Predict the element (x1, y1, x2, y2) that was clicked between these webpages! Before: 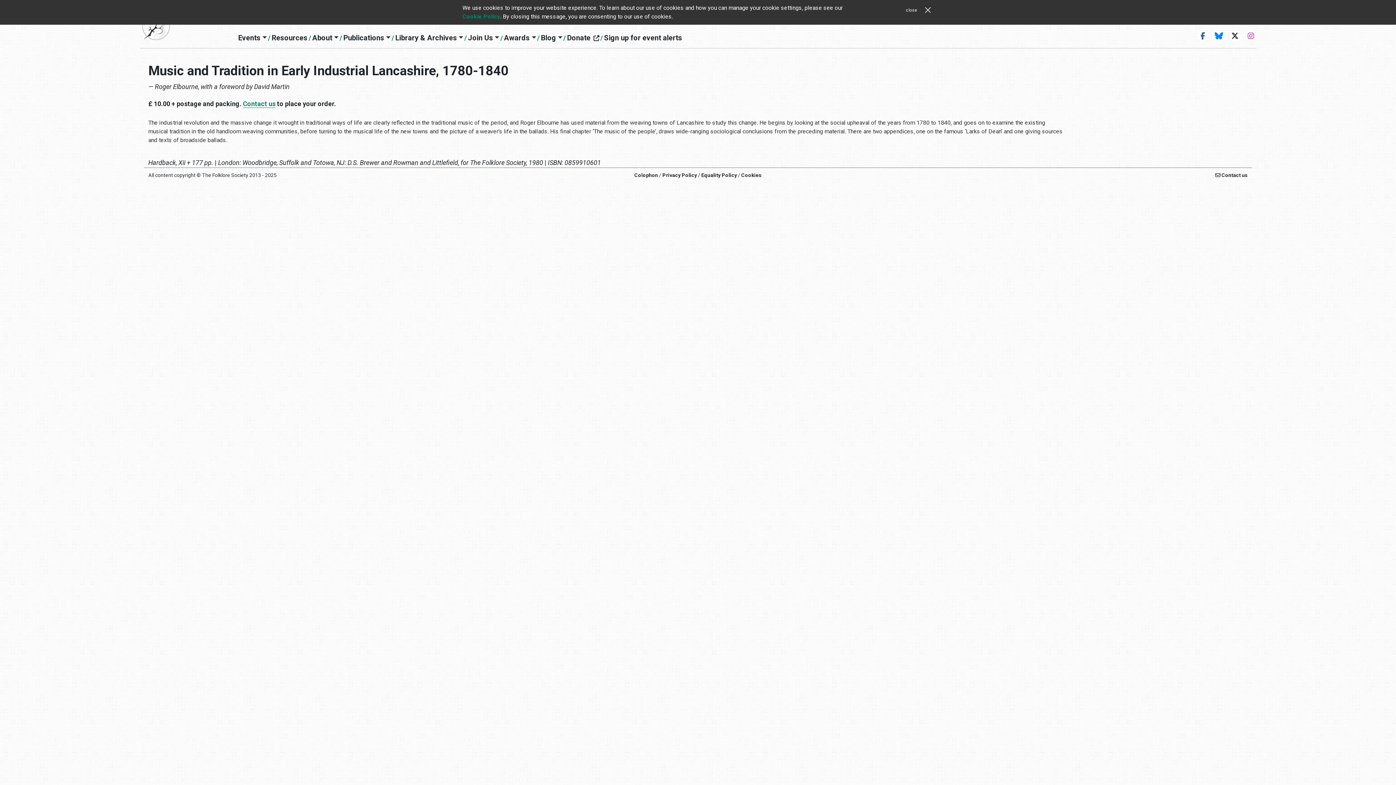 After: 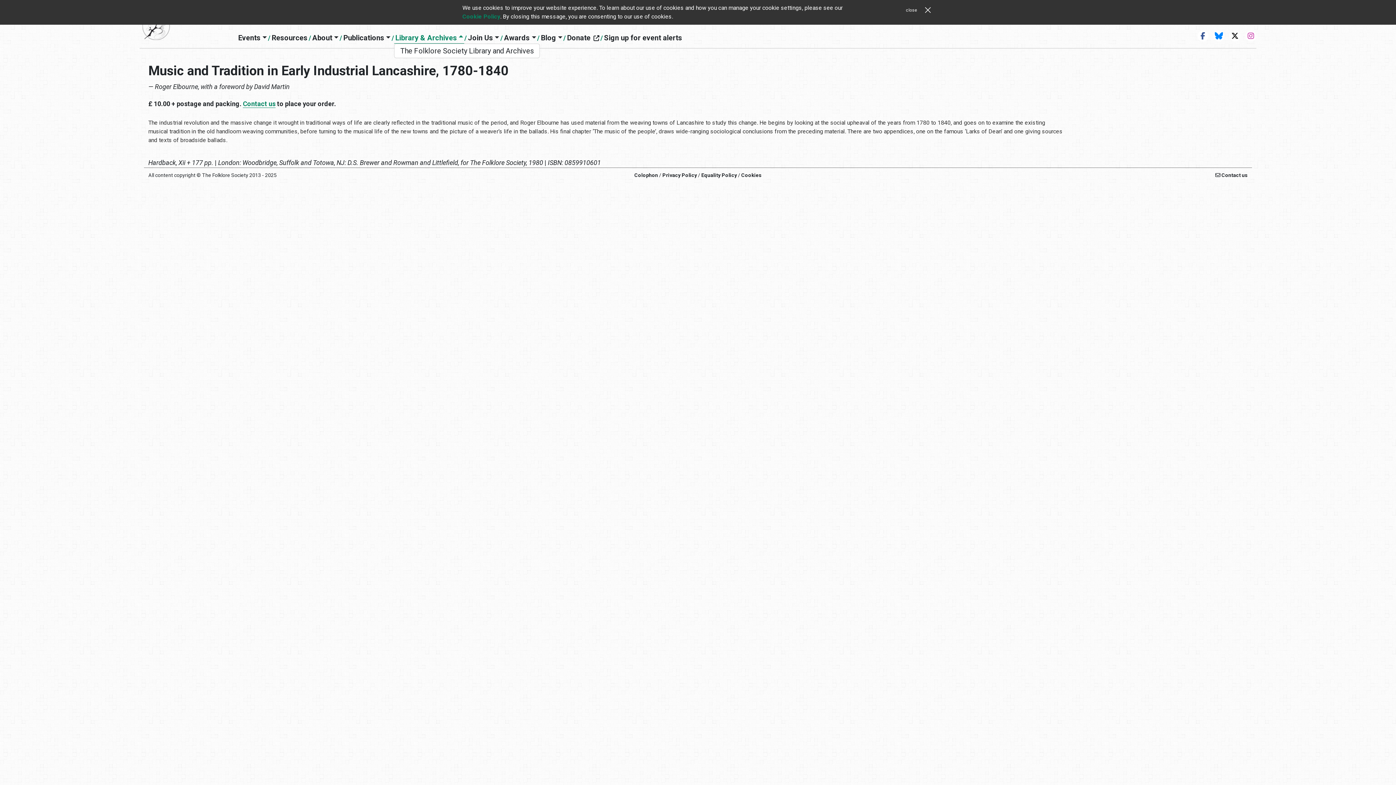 Action: bbox: (394, 32, 464, 43) label: Library & Archives